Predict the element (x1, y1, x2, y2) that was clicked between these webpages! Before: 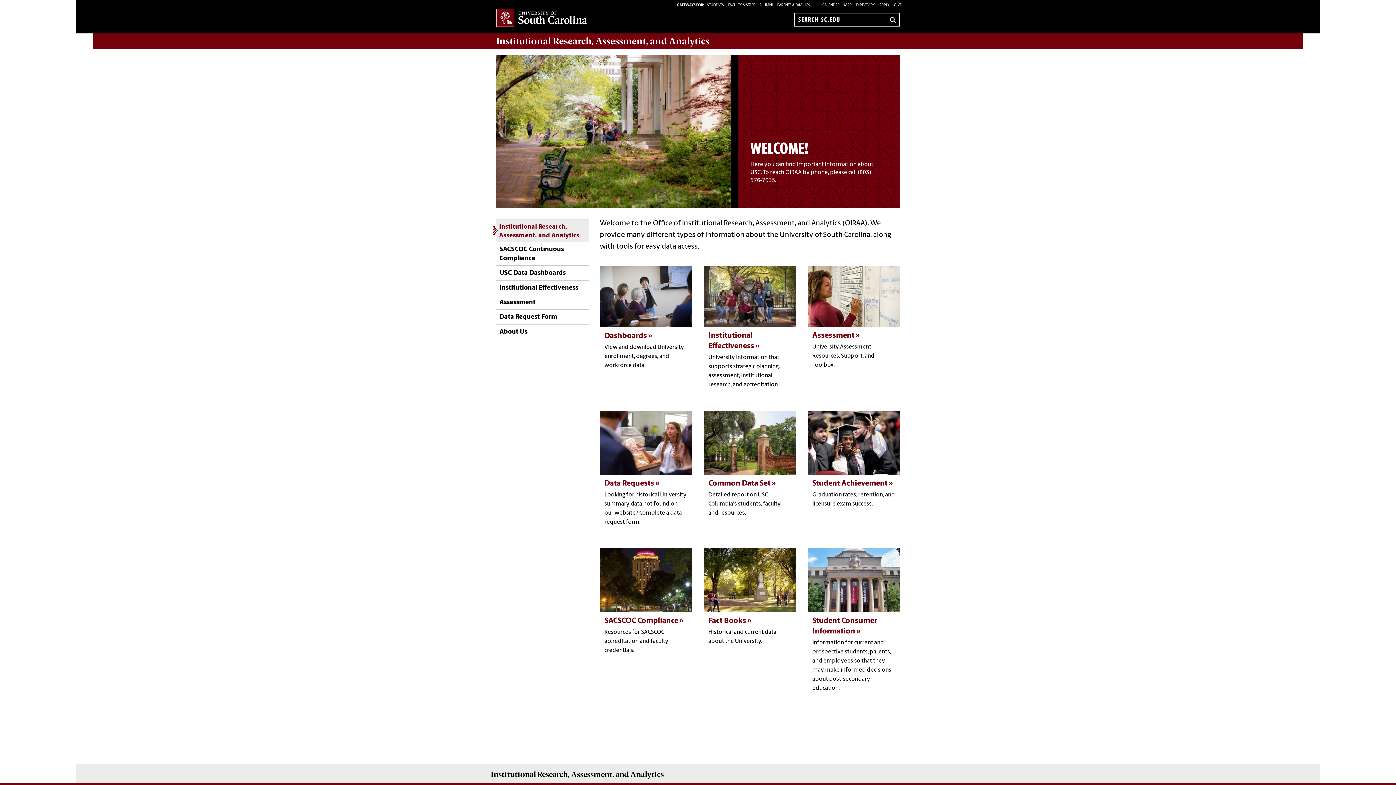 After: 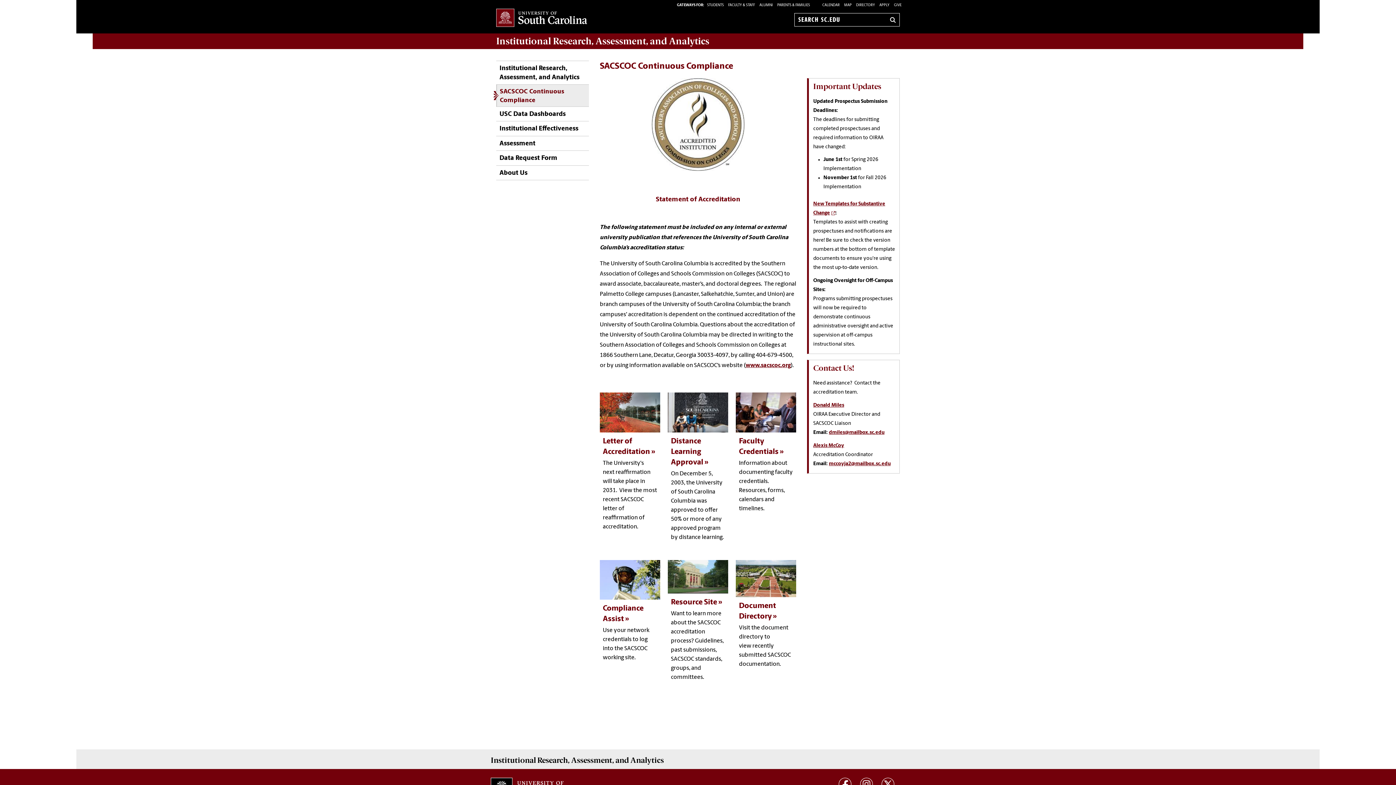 Action: bbox: (496, 242, 589, 265) label: SACSCOC Continuous Compliance